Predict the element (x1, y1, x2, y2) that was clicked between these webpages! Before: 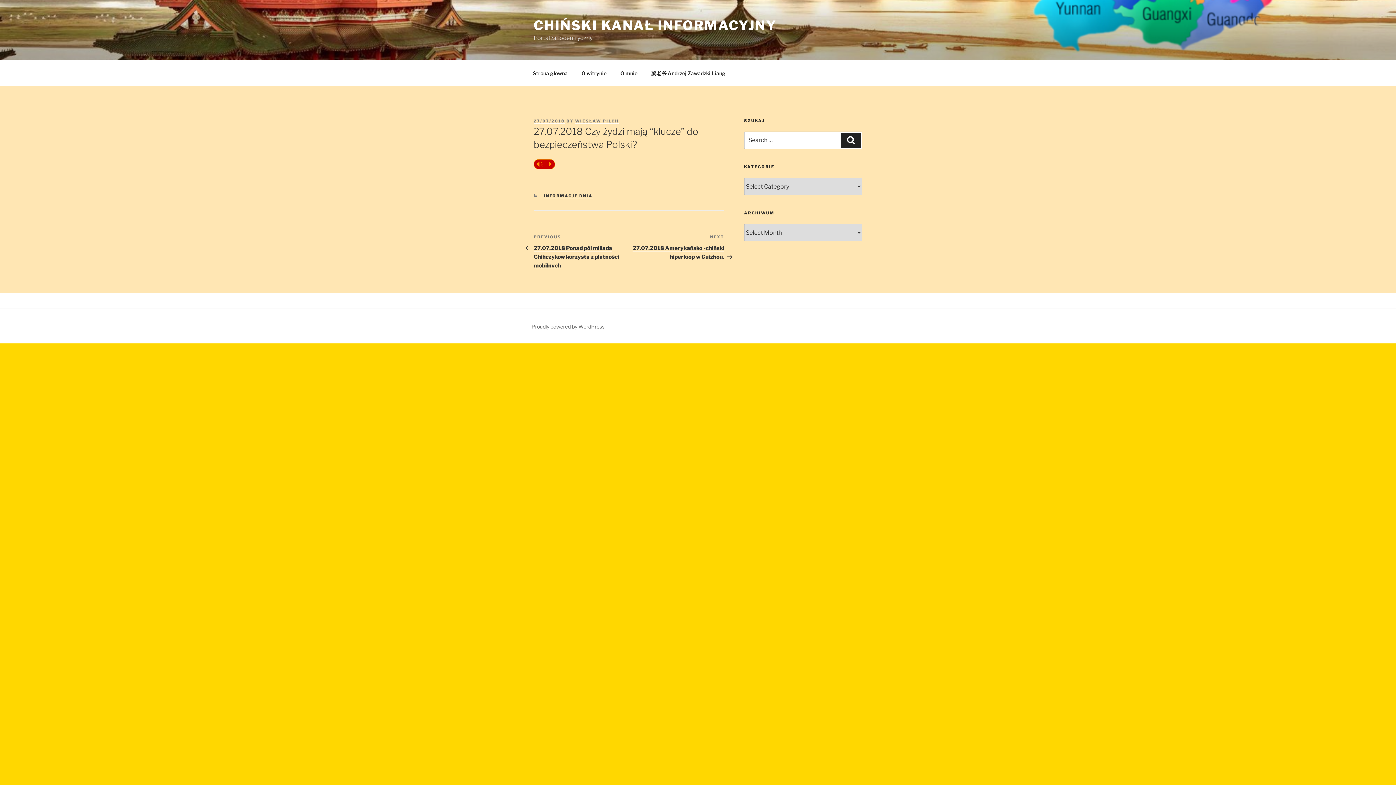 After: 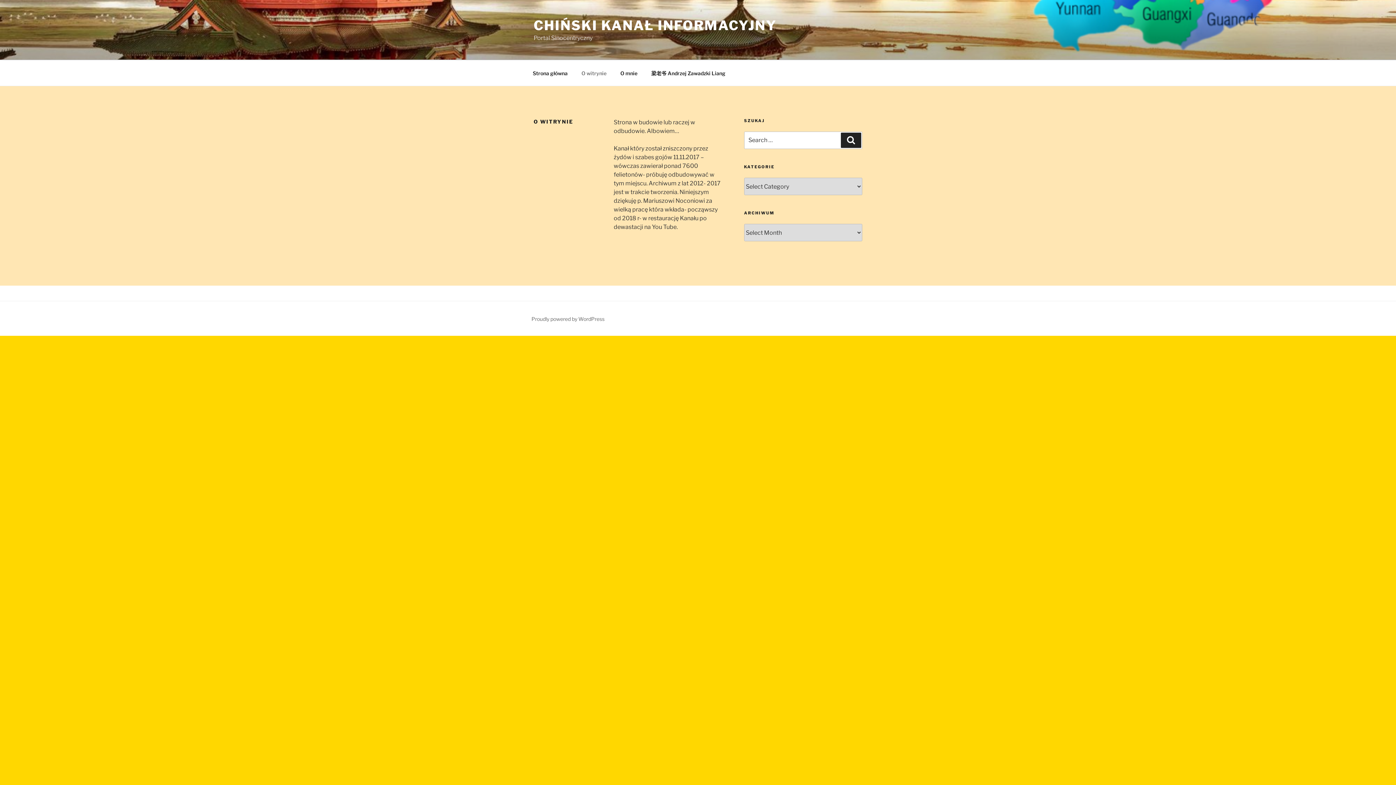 Action: label: O witrynie bbox: (575, 64, 613, 82)